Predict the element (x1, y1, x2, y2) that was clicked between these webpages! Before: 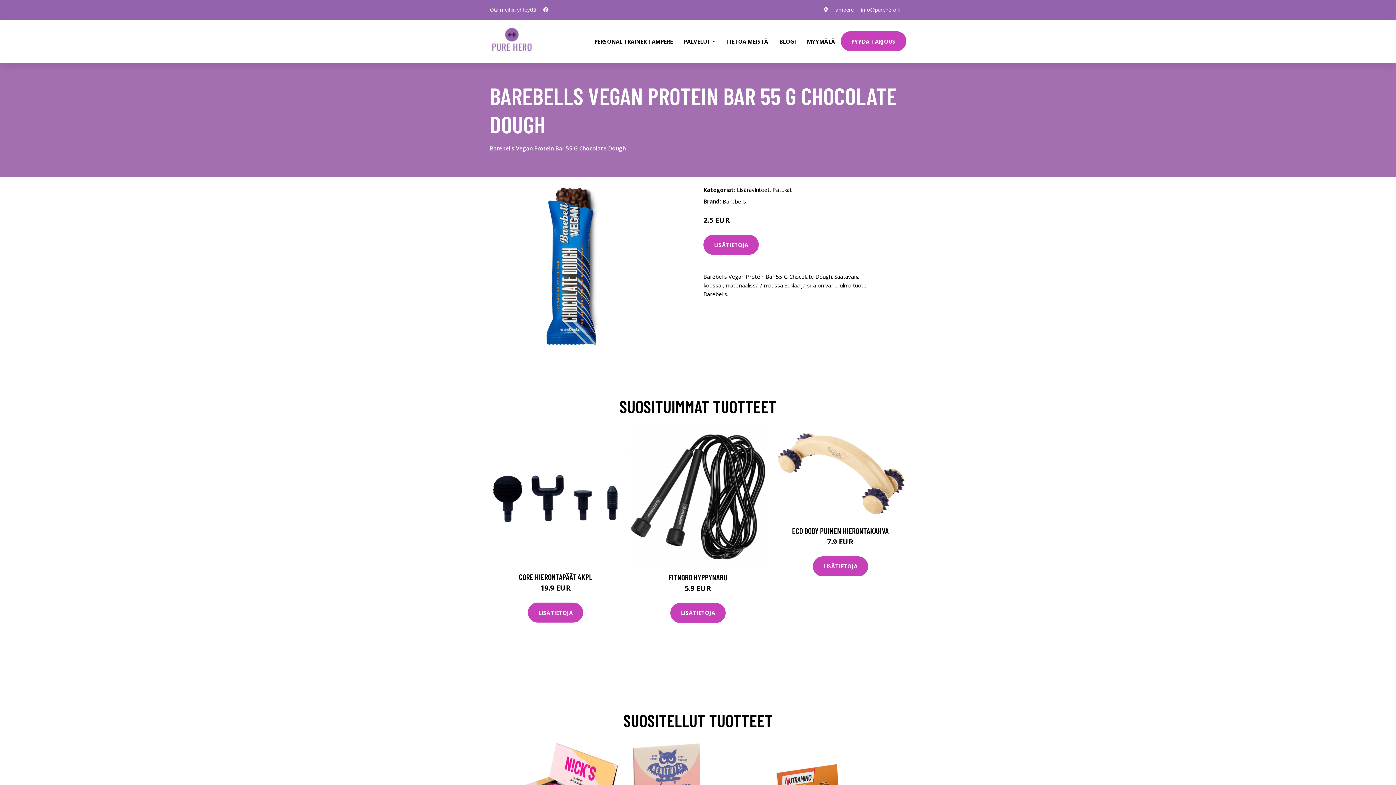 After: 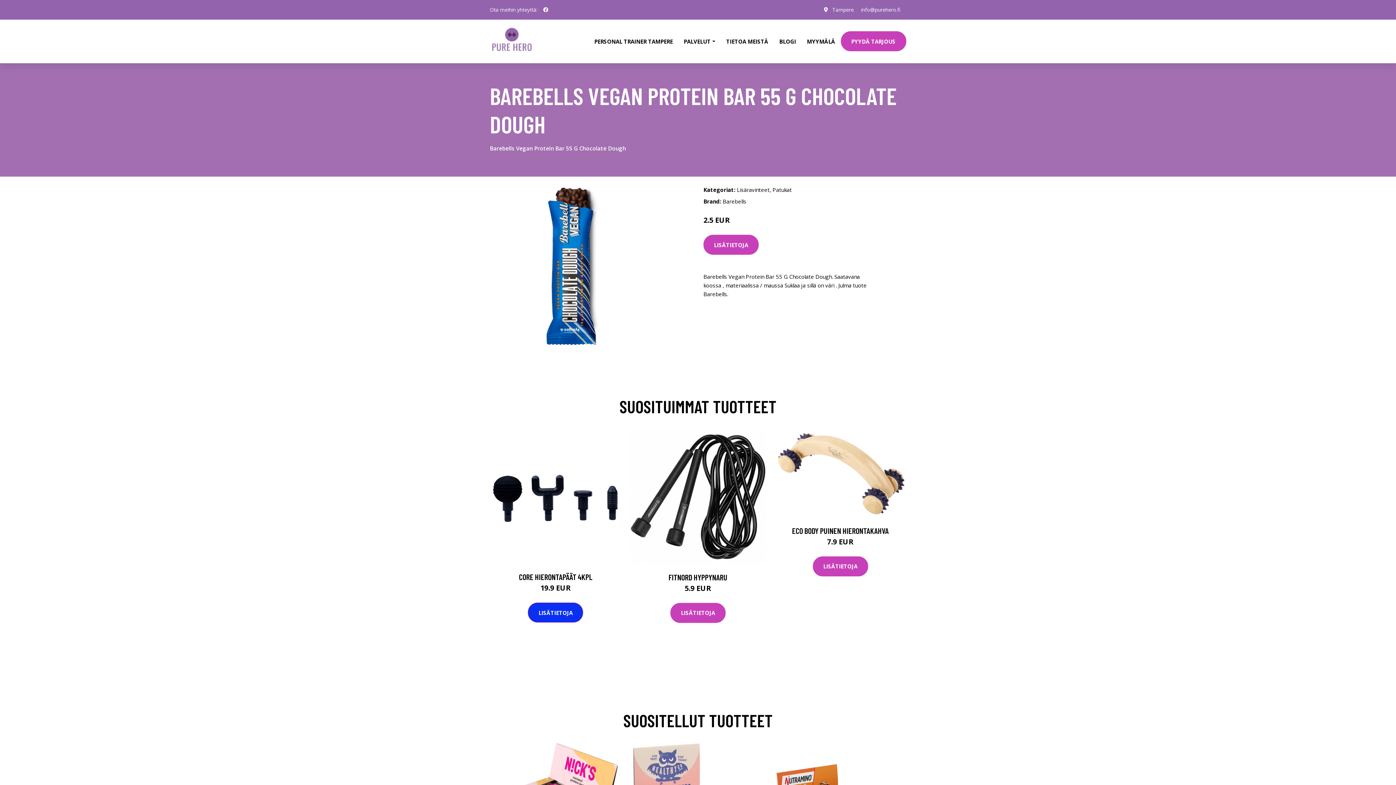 Action: bbox: (528, 602, 583, 622) label: LISÄTIETOJA